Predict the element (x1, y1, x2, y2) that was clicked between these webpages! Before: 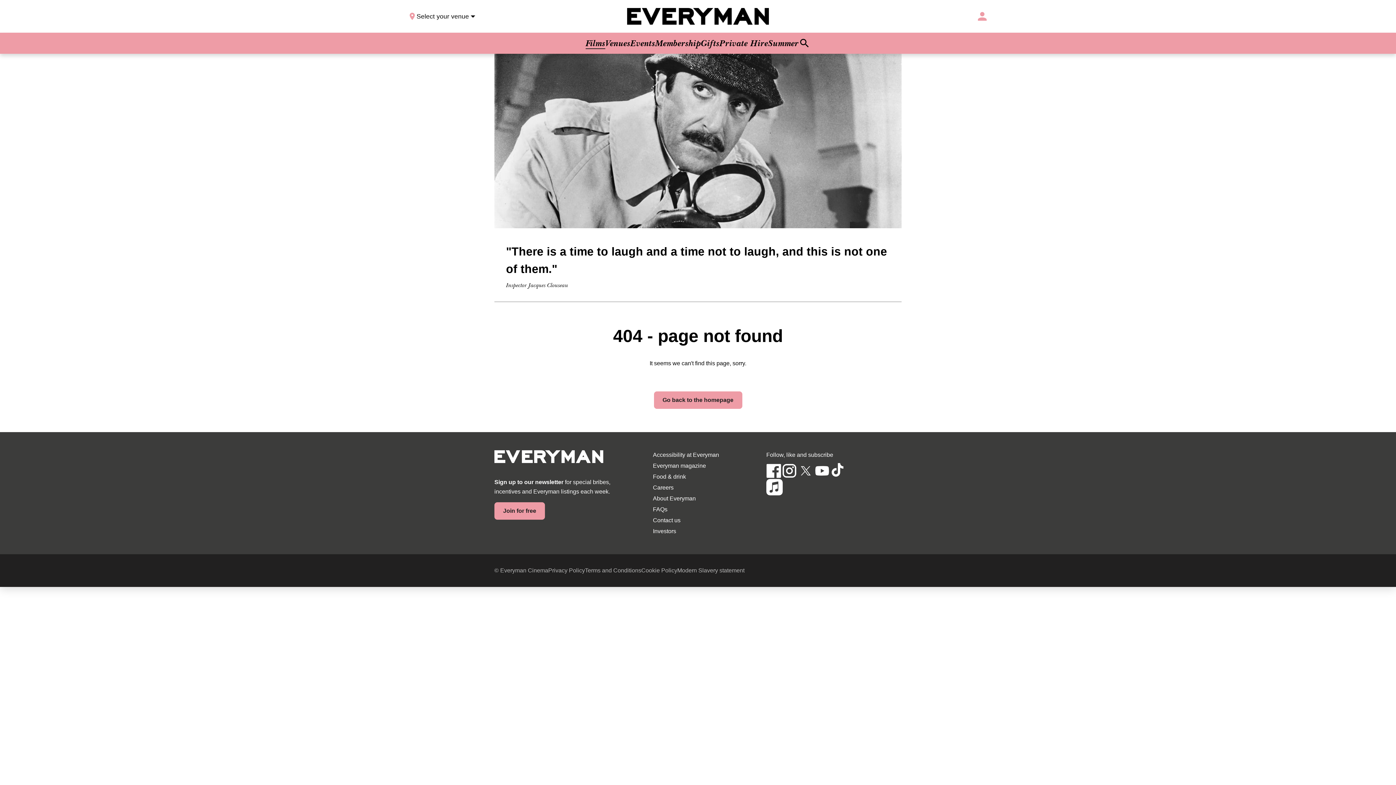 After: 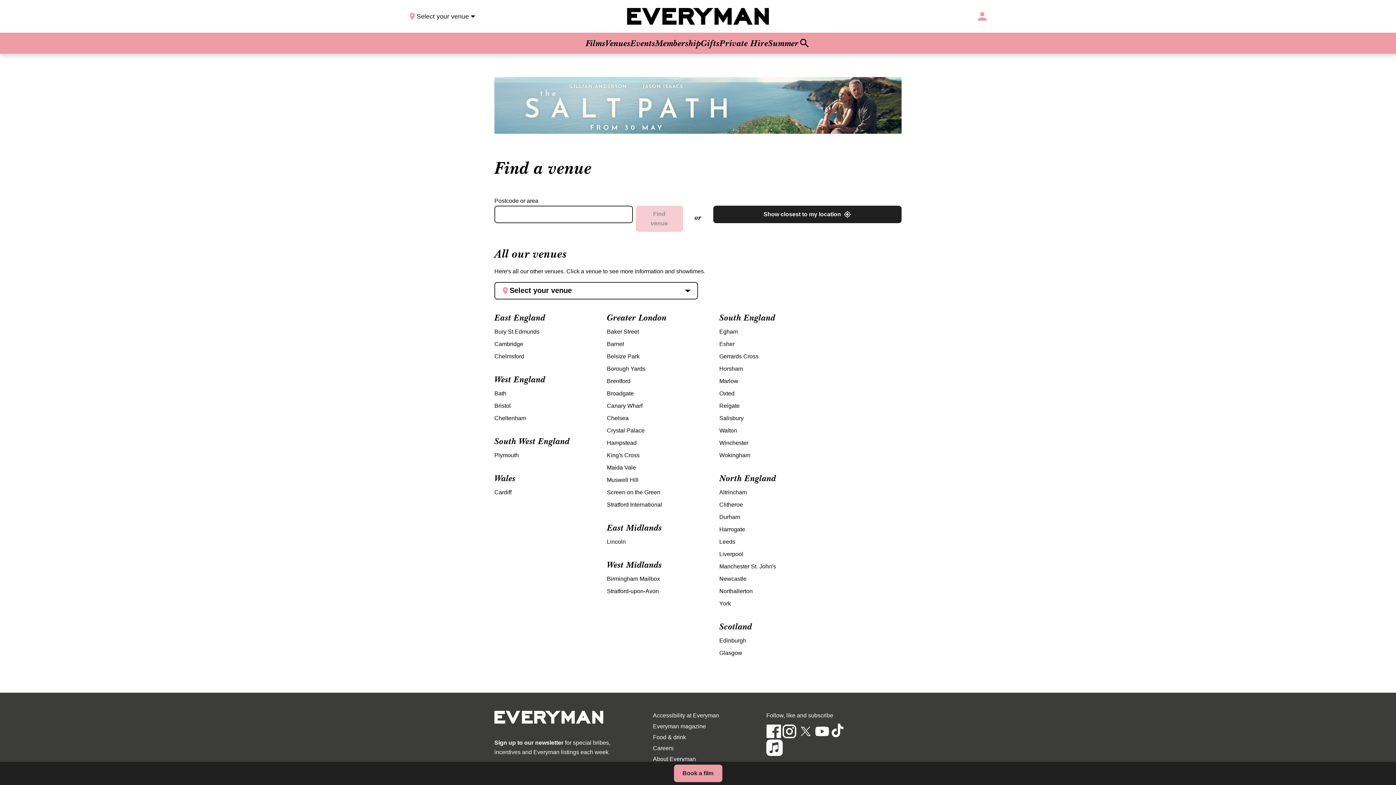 Action: label: Venues bbox: (604, 36, 630, 50)